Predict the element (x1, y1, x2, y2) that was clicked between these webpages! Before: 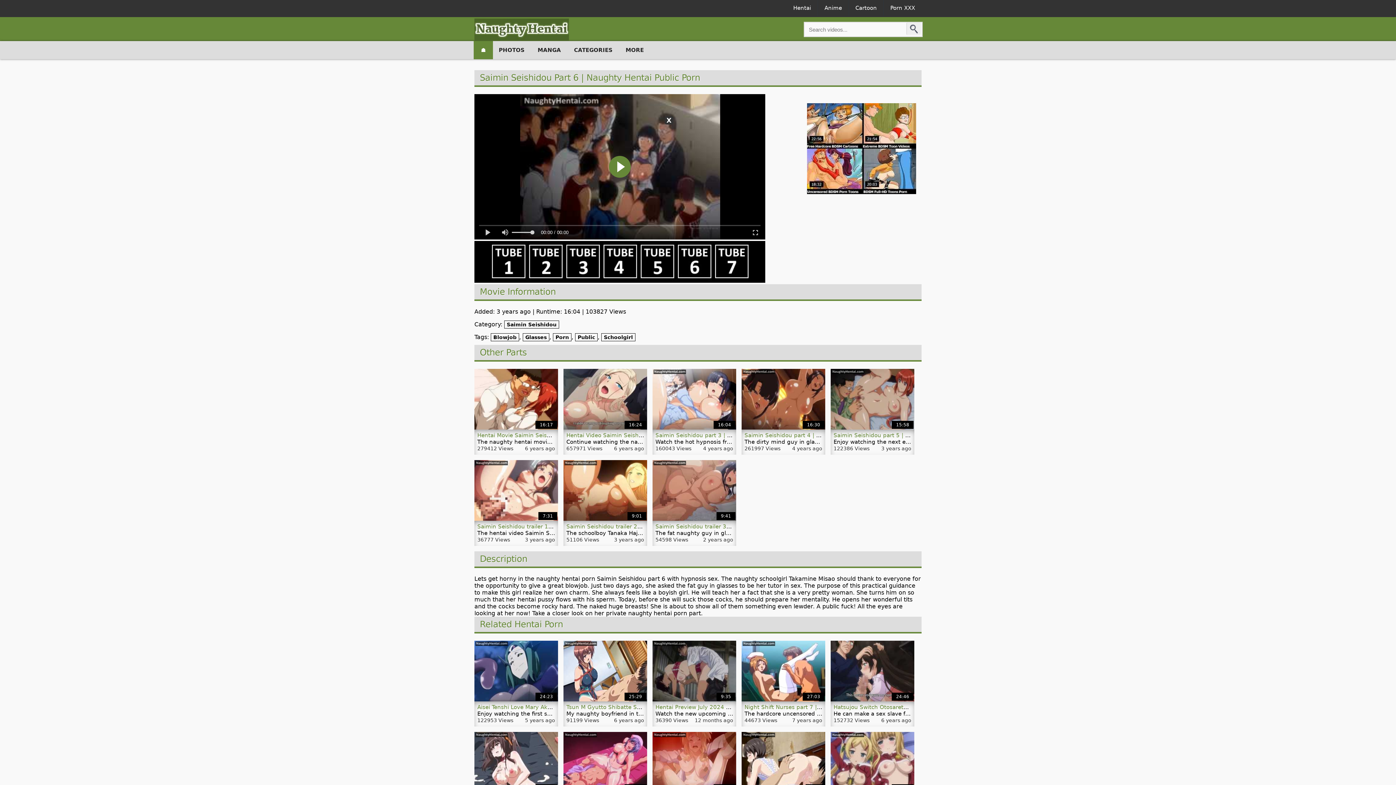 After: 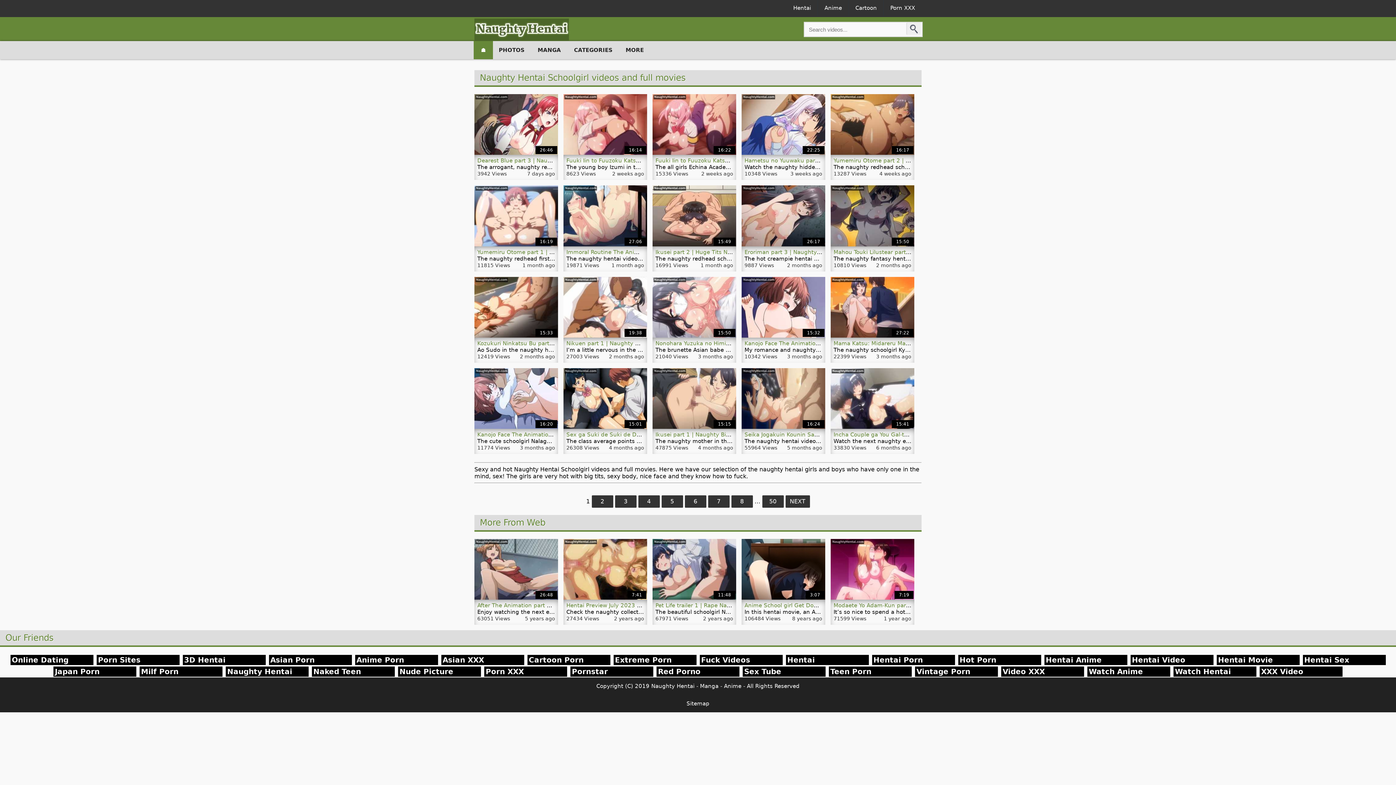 Action: bbox: (601, 333, 635, 341) label: Schoolgirl